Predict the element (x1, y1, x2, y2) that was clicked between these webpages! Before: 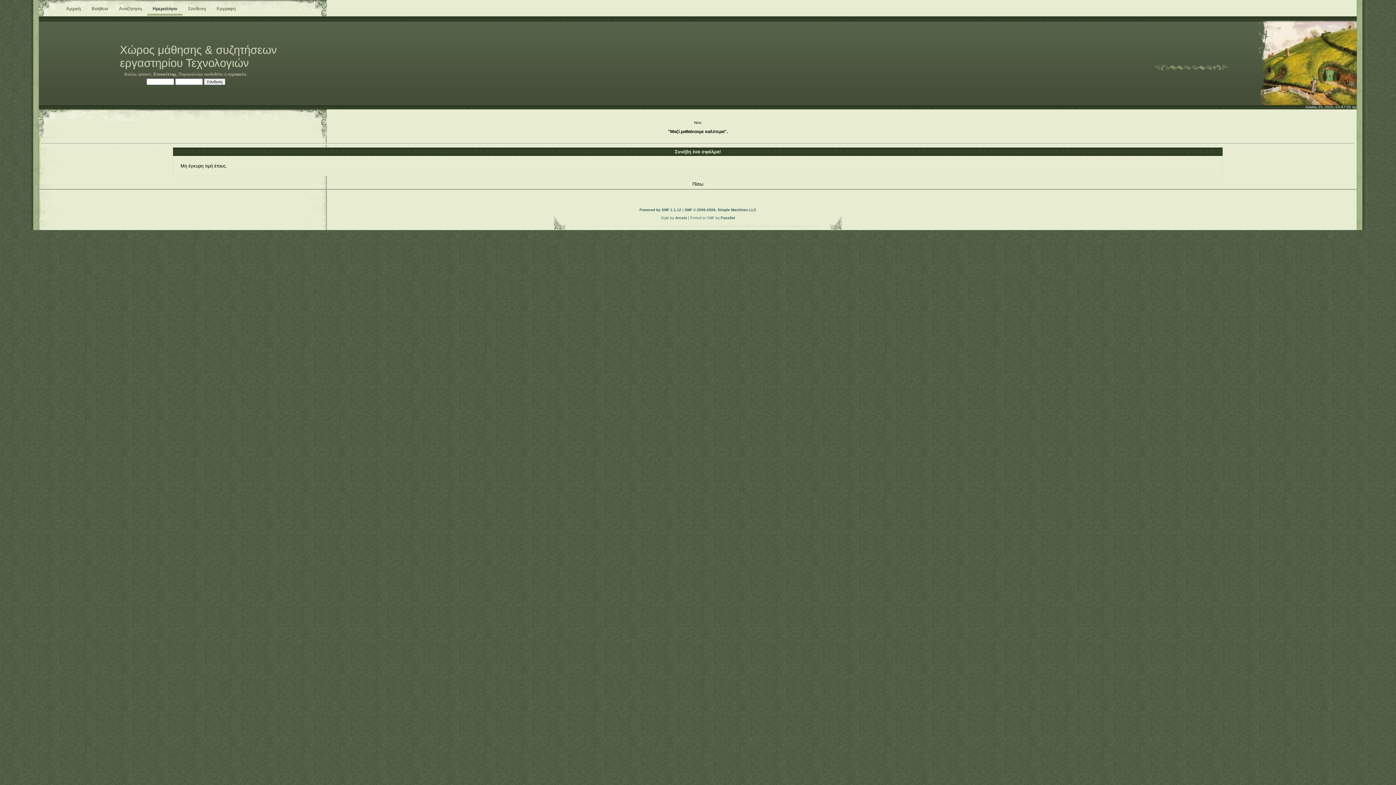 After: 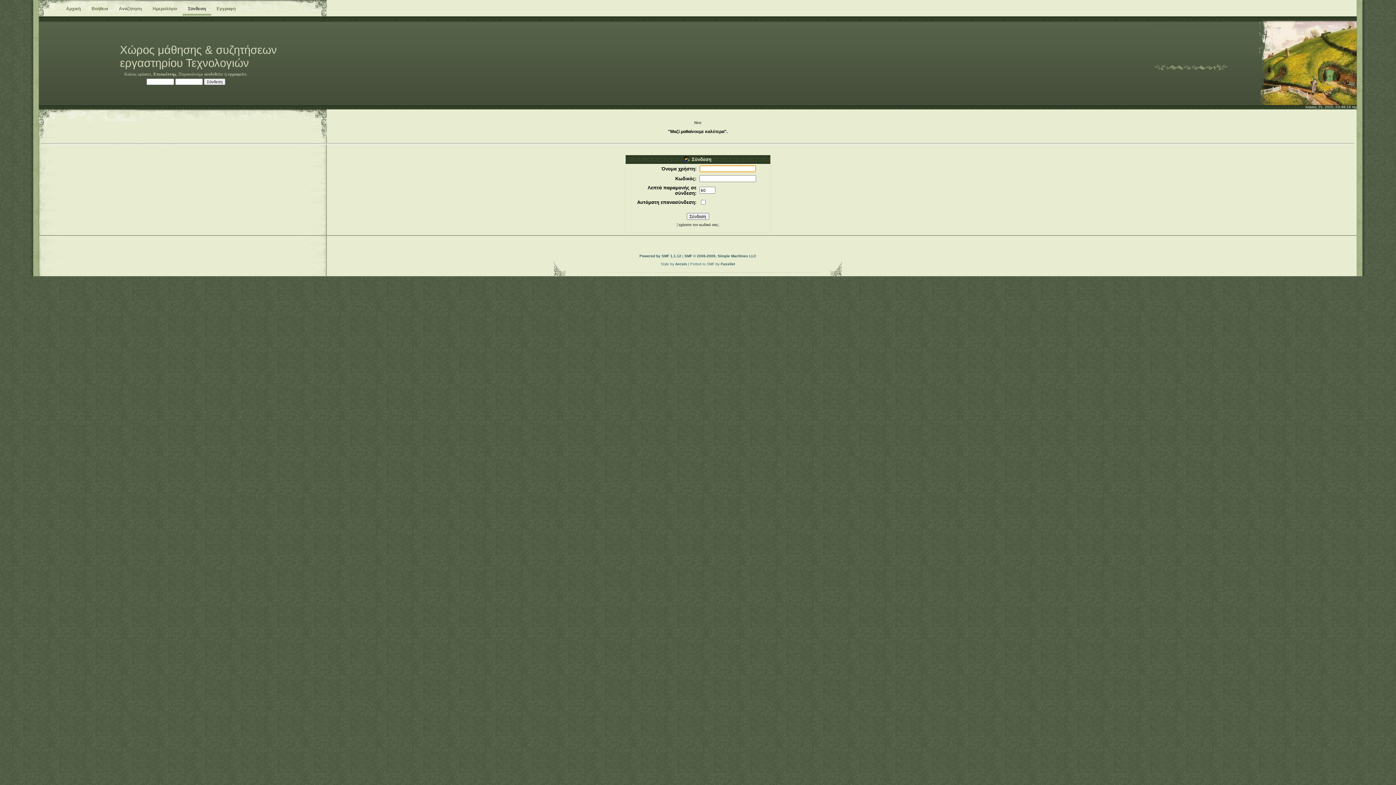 Action: bbox: (182, 3, 211, 13) label: Σύνδεση